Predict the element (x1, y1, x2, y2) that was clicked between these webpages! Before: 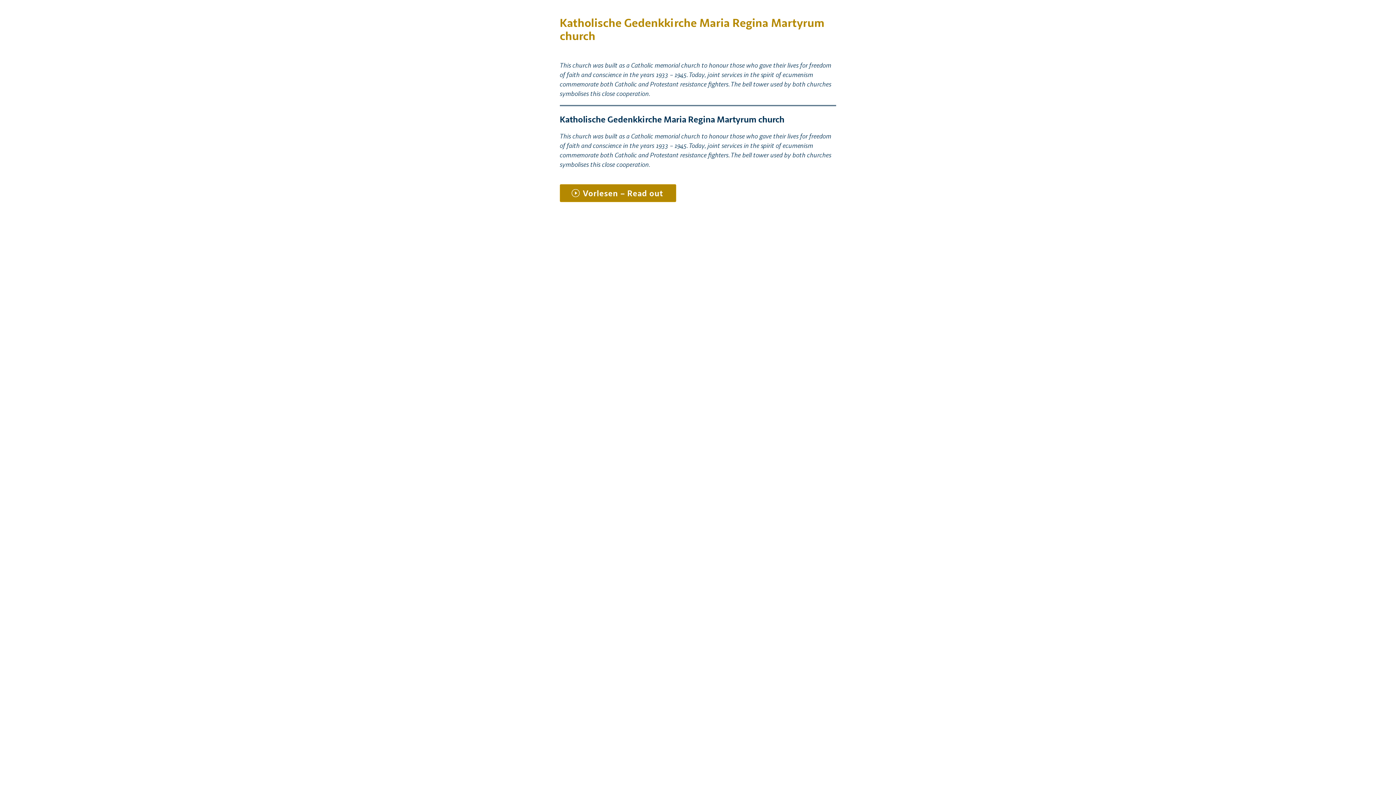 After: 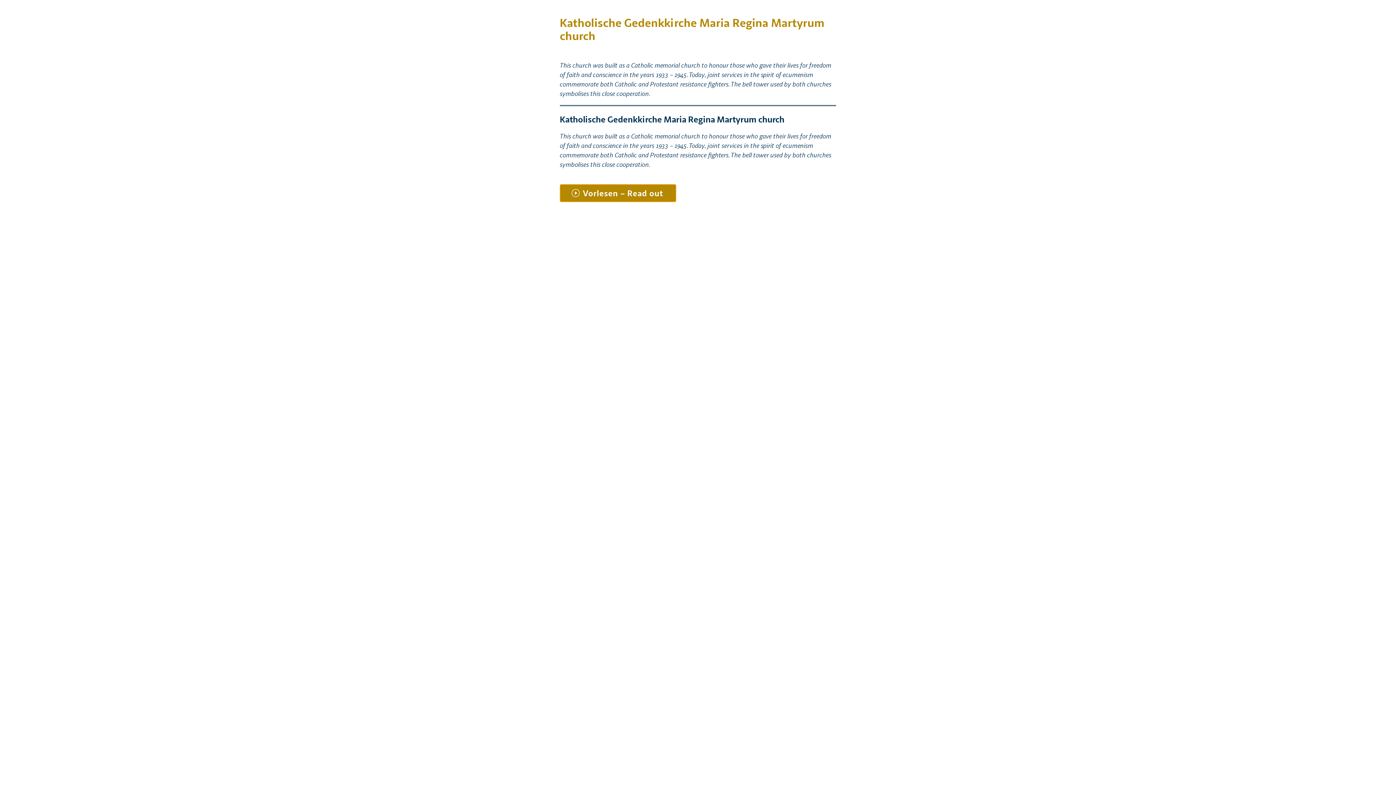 Action: label: Vorlesen – Read out bbox: (559, 184, 676, 202)